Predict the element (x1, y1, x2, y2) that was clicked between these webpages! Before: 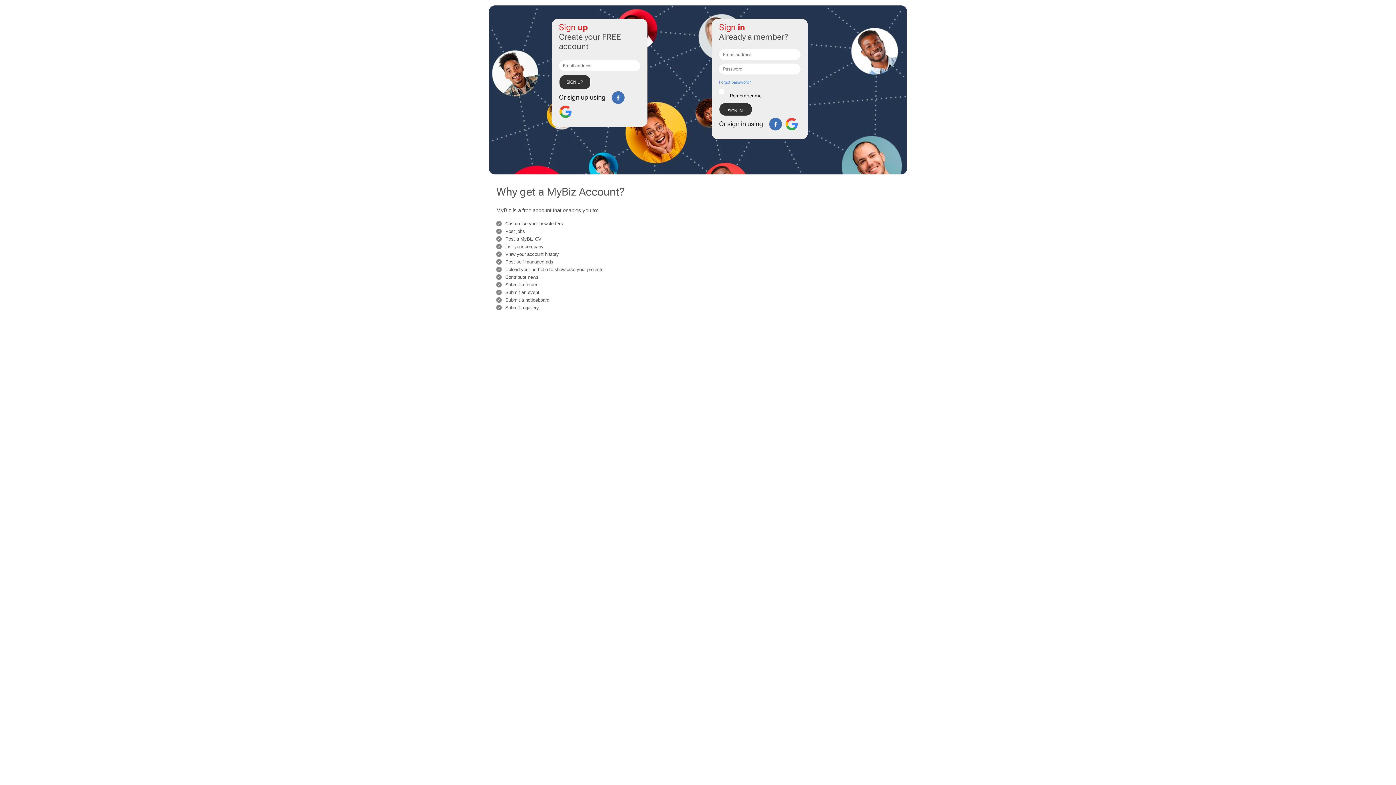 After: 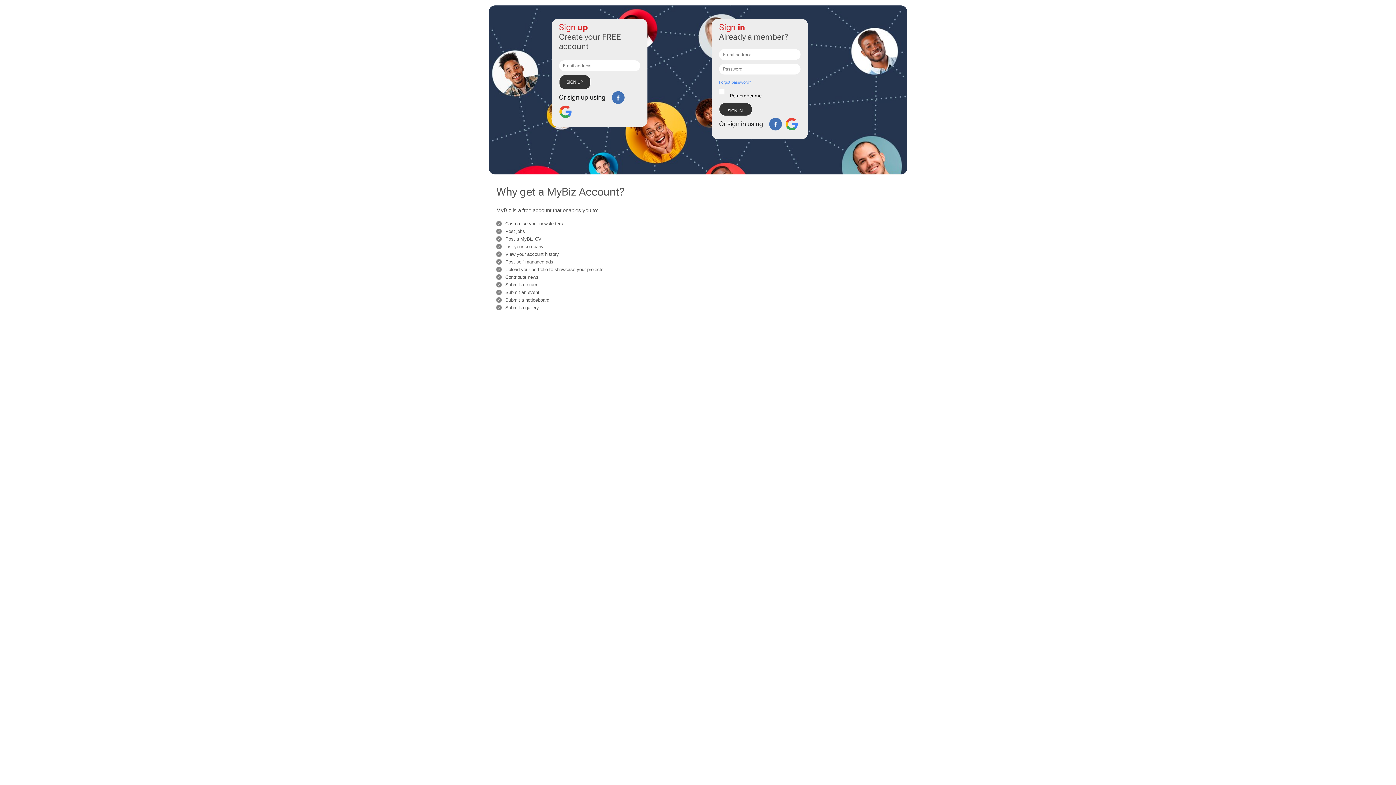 Action: bbox: (785, 117, 798, 130)